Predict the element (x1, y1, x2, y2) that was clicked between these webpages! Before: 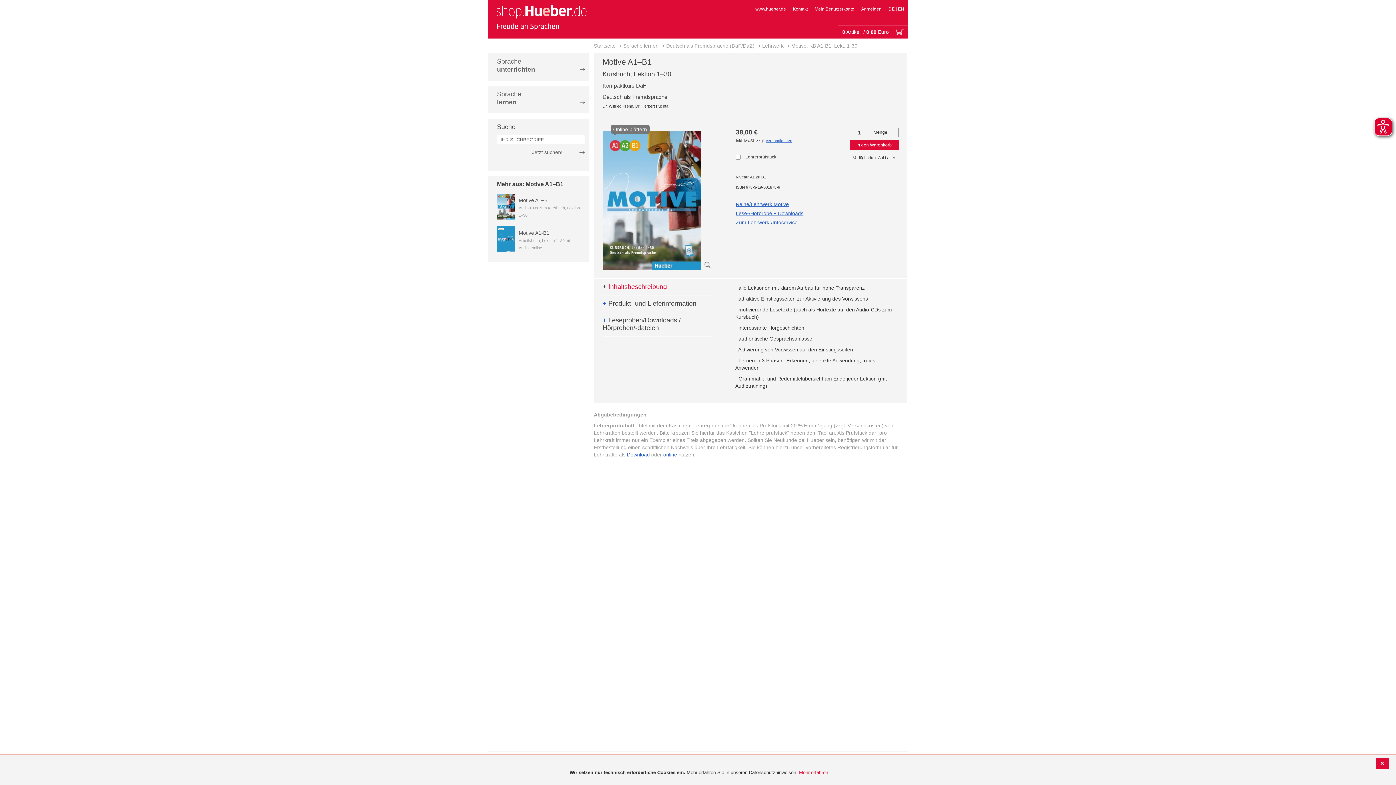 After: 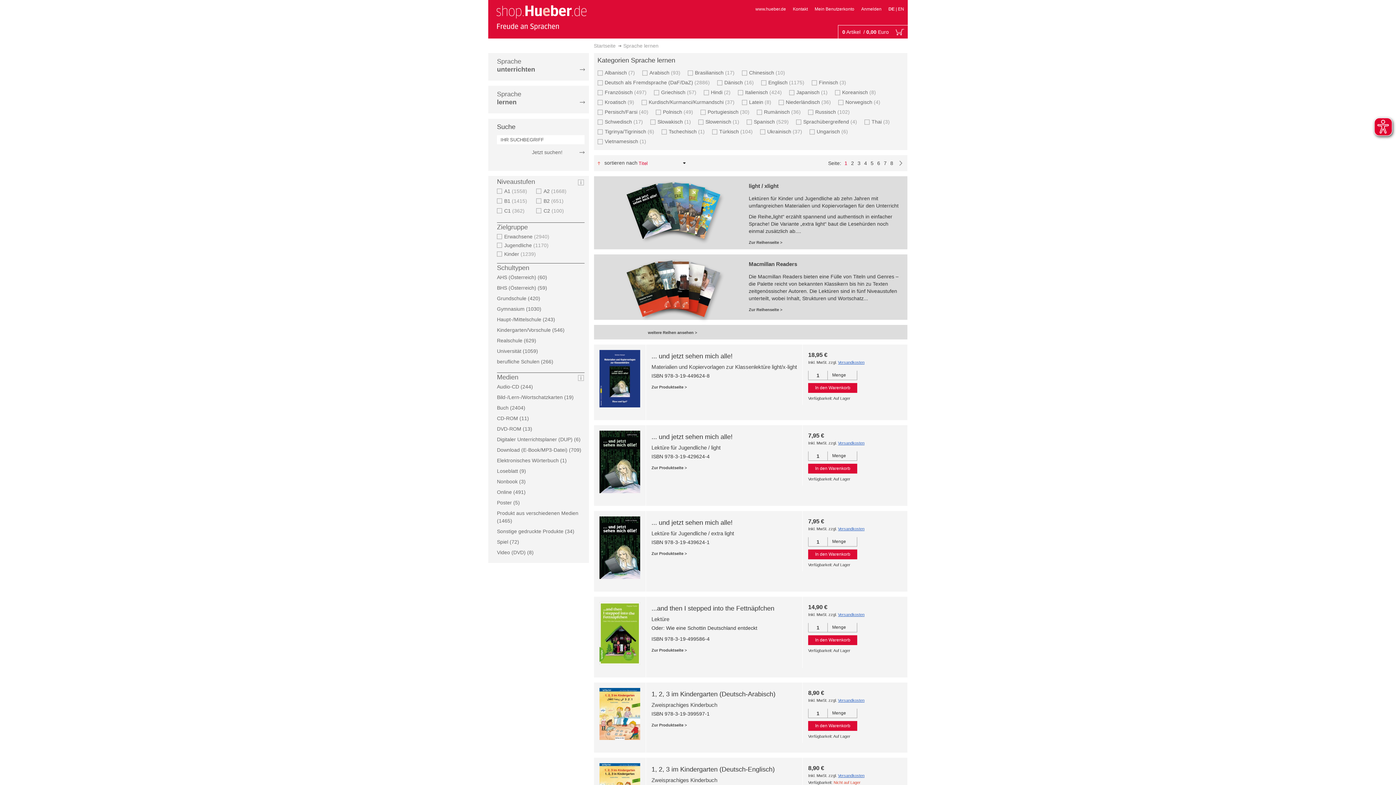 Action: bbox: (623, 42, 658, 48) label: Sprache lernen